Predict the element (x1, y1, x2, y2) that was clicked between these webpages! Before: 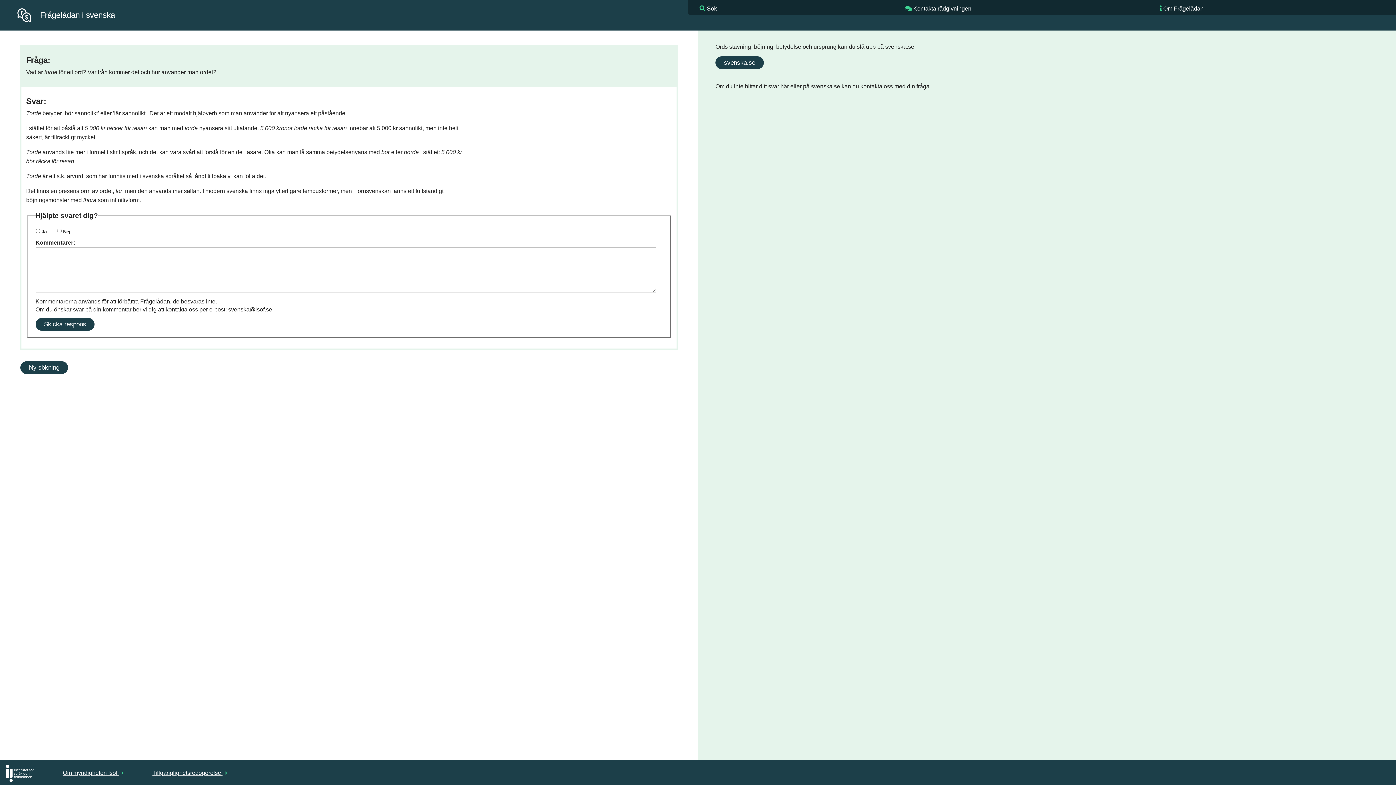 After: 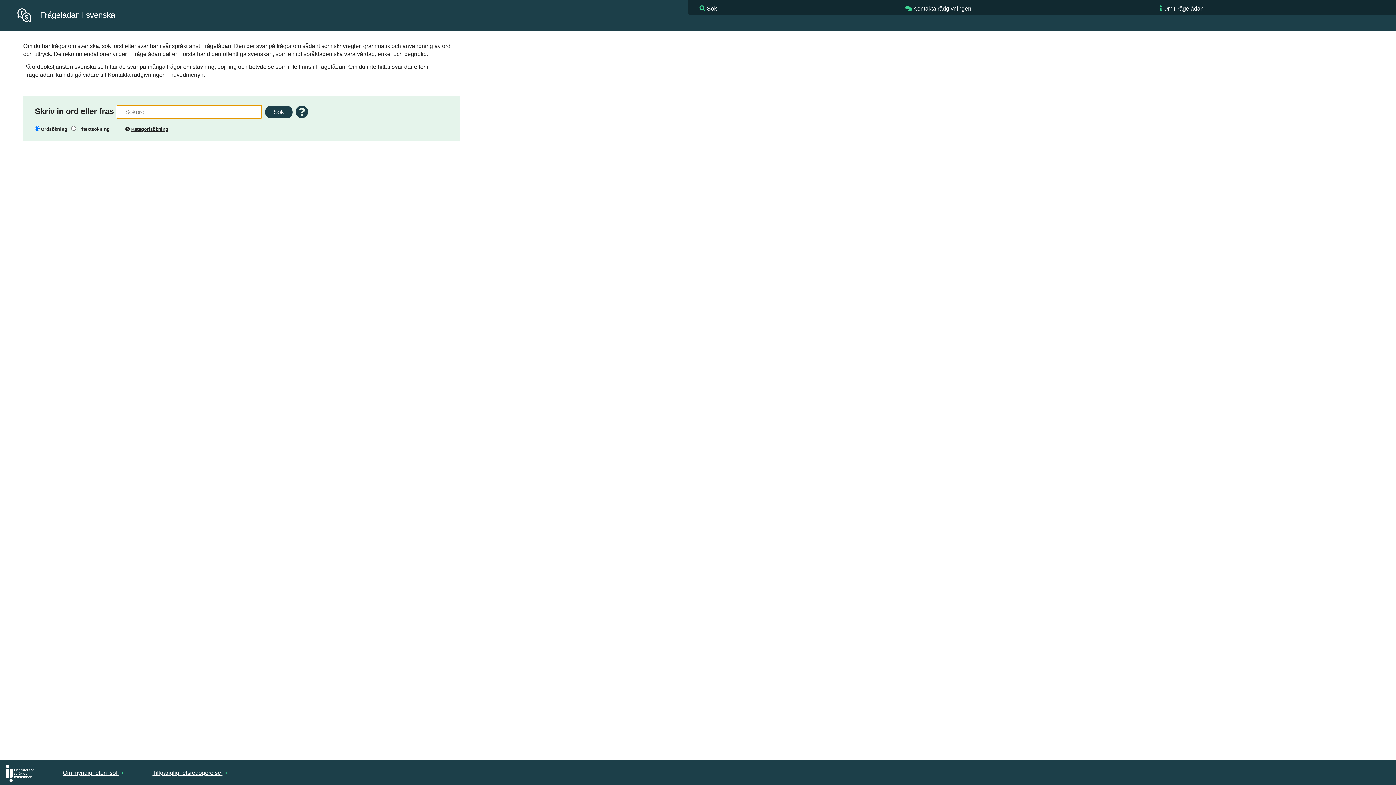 Action: bbox: (17, 8, 31, 20)